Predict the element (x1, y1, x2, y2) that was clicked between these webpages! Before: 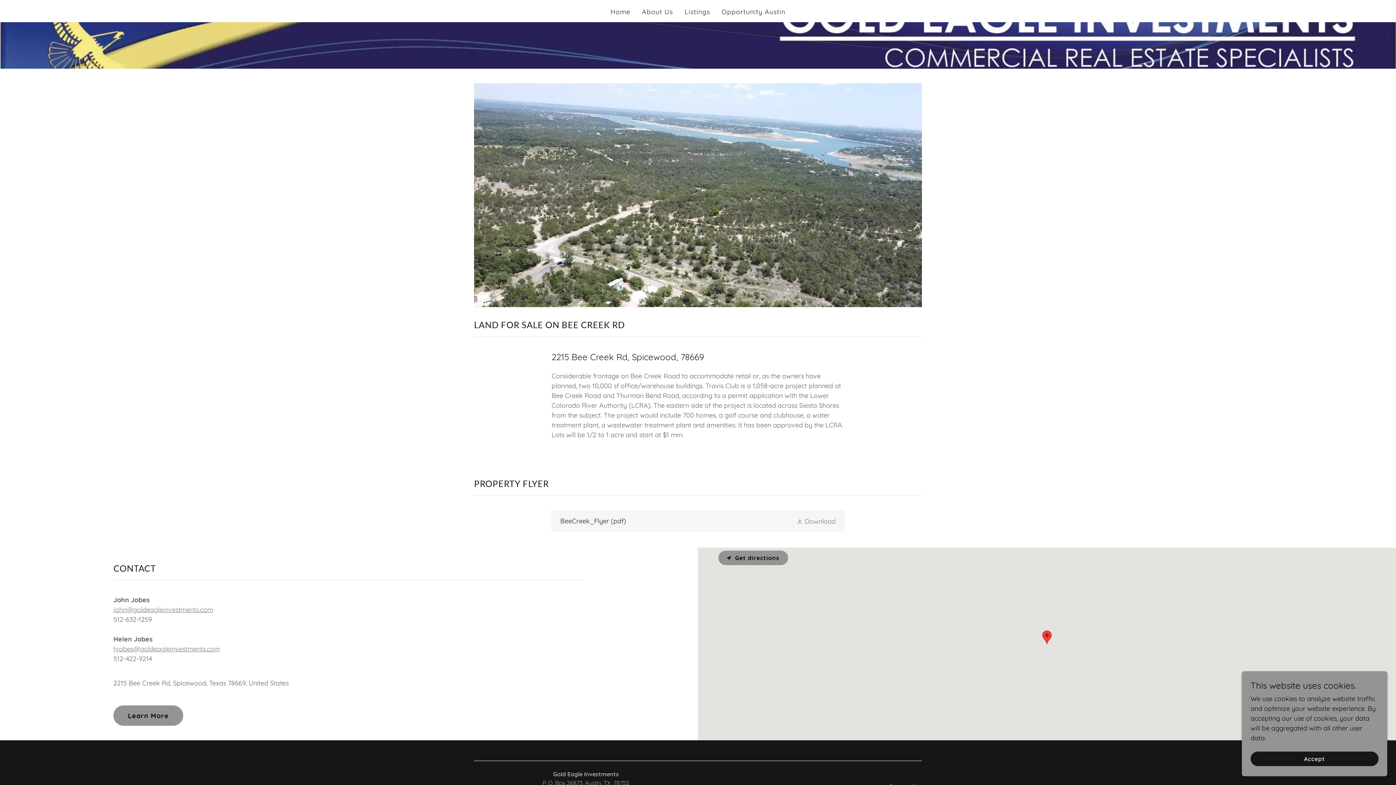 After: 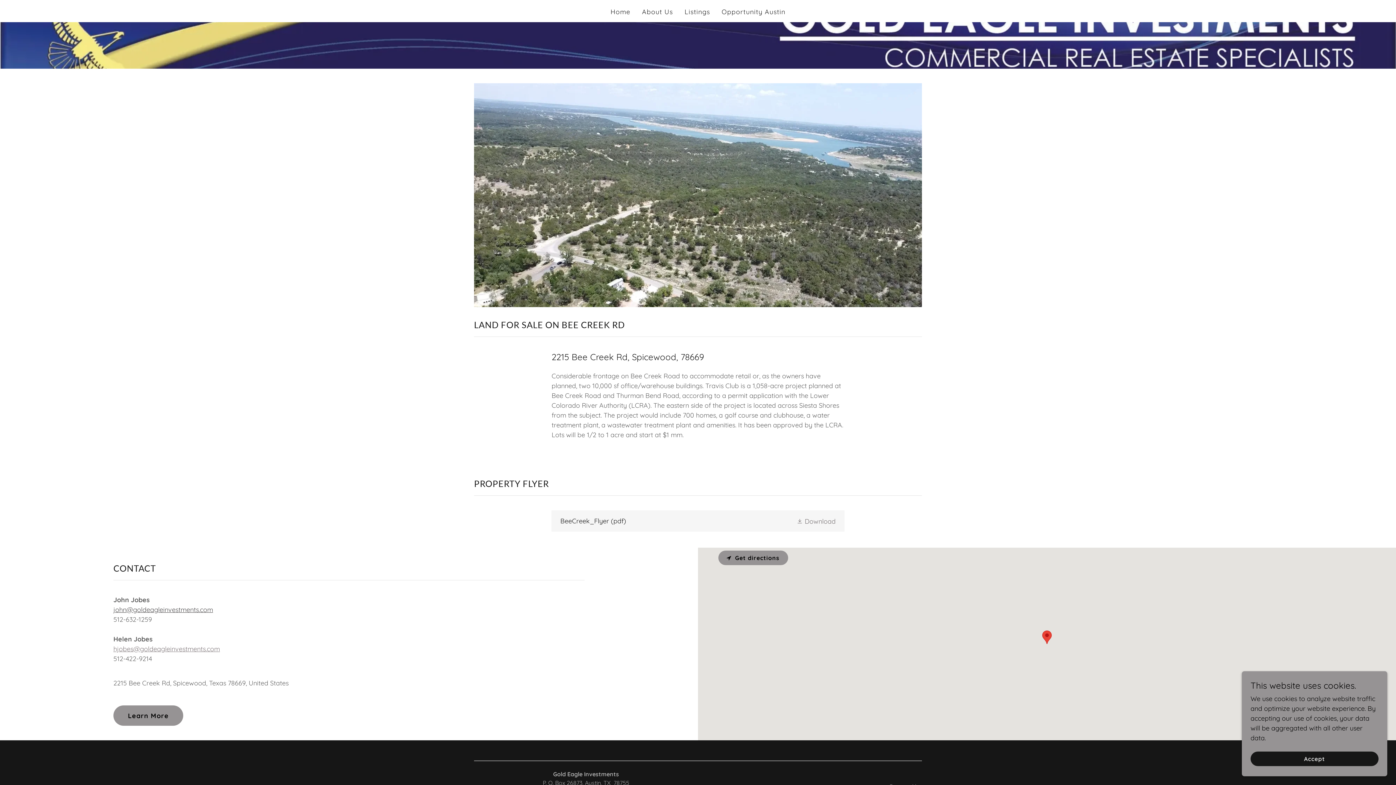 Action: label: john@goldeagleinvestments.com bbox: (113, 605, 213, 614)